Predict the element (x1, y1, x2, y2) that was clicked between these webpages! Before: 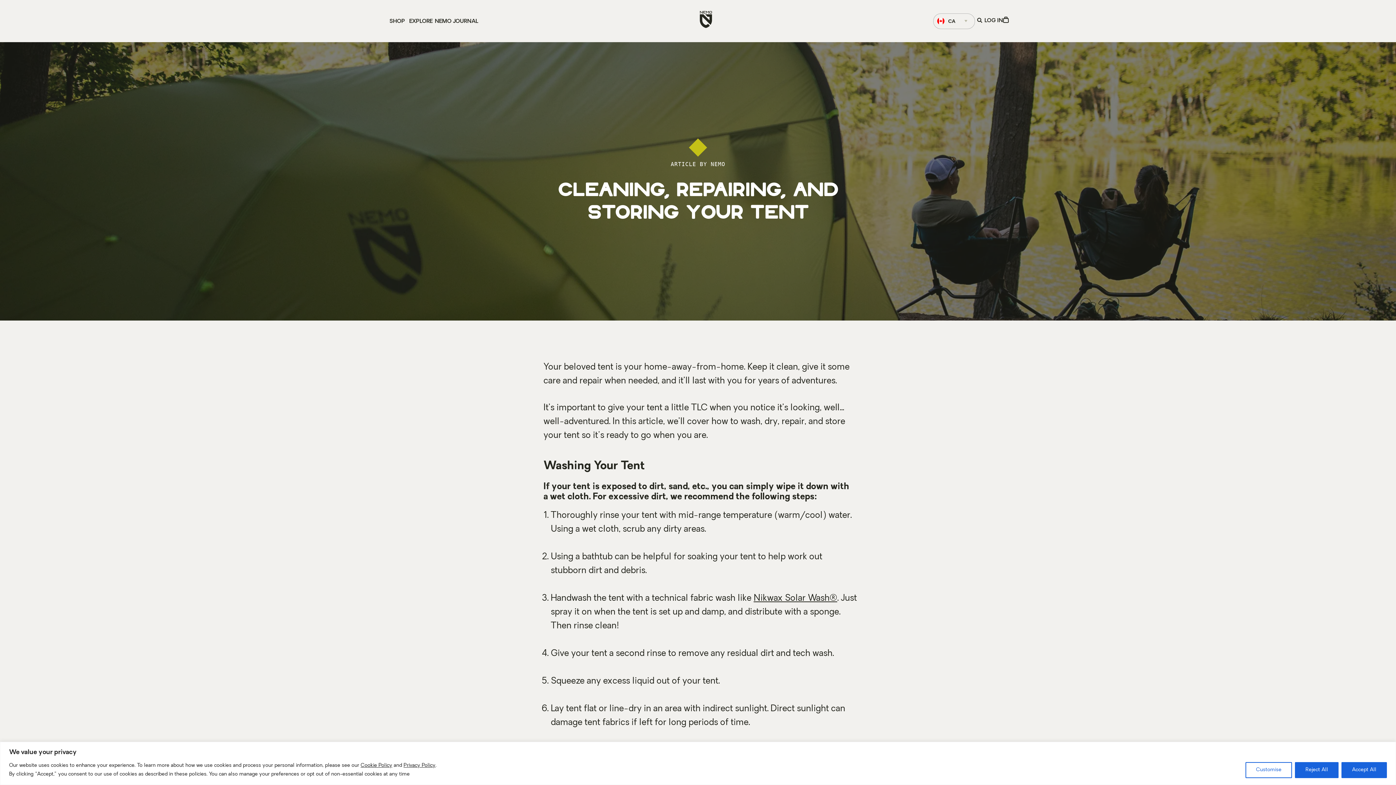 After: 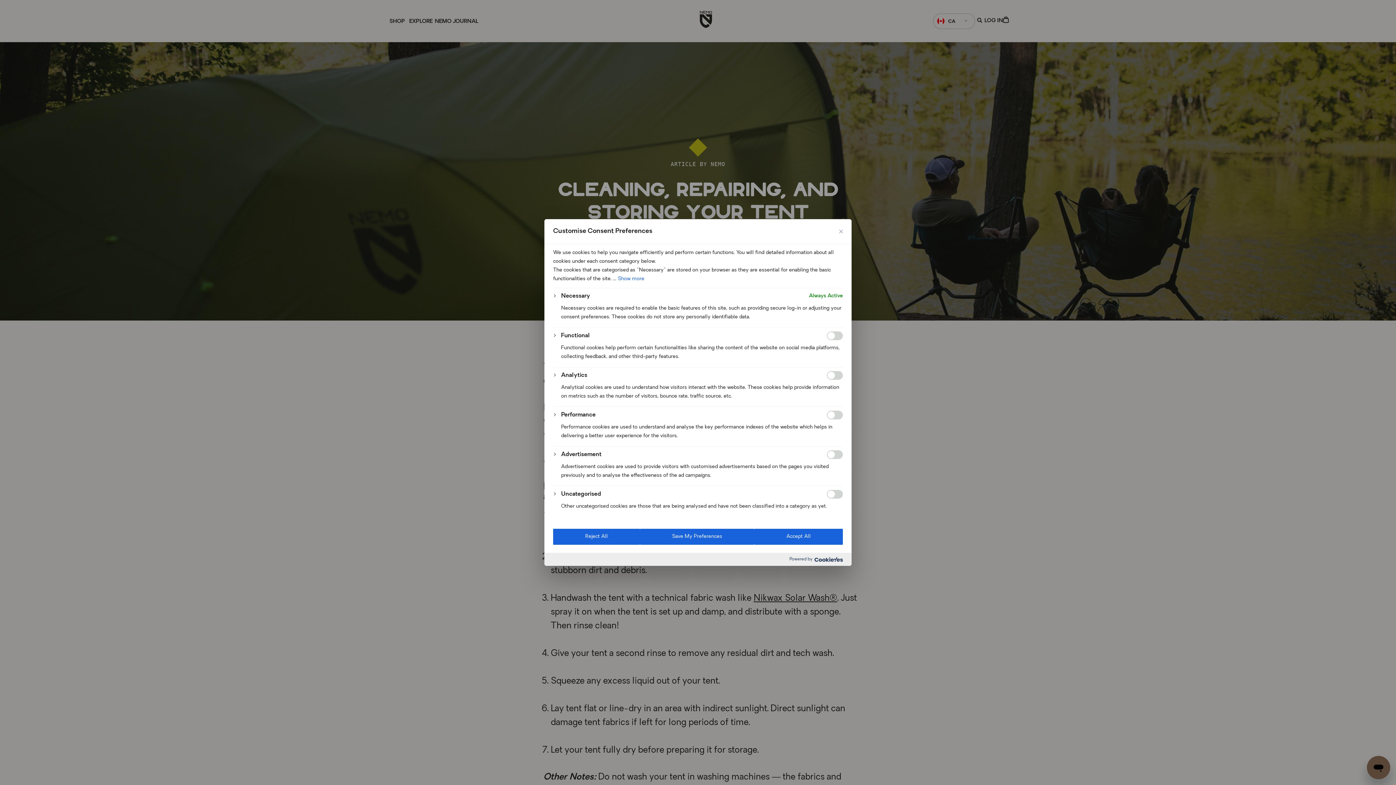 Action: label: Customise bbox: (1245, 762, 1292, 778)